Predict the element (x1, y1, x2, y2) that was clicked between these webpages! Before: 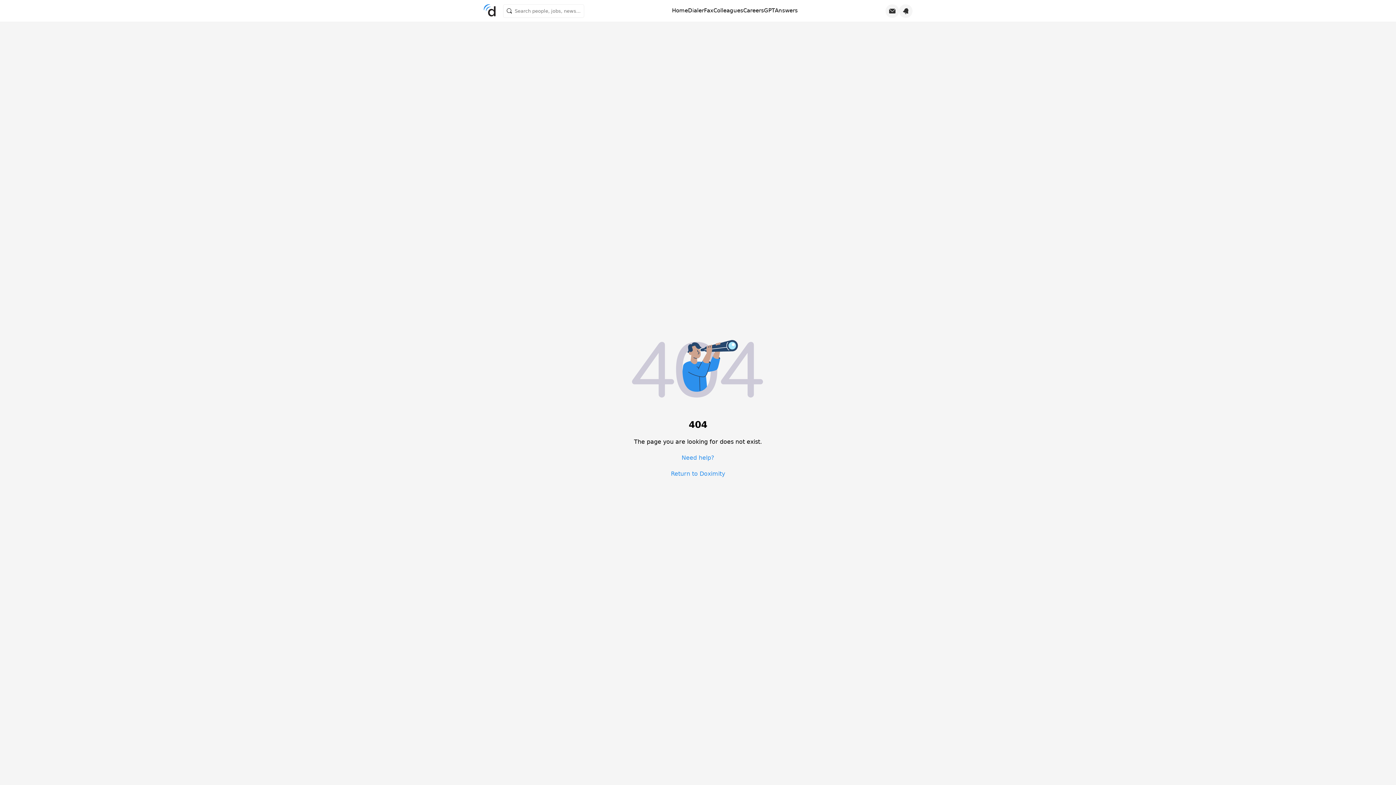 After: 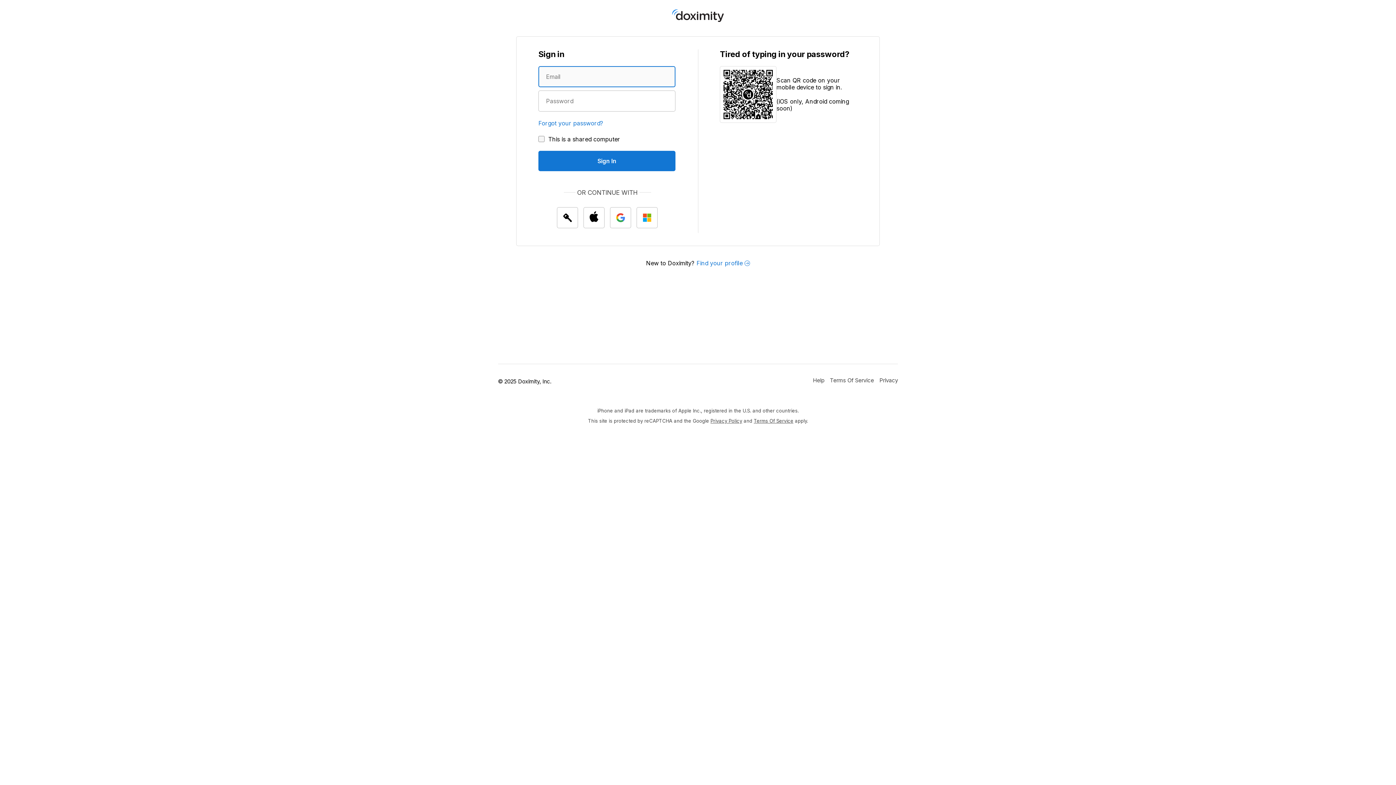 Action: bbox: (885, 4, 899, 17)